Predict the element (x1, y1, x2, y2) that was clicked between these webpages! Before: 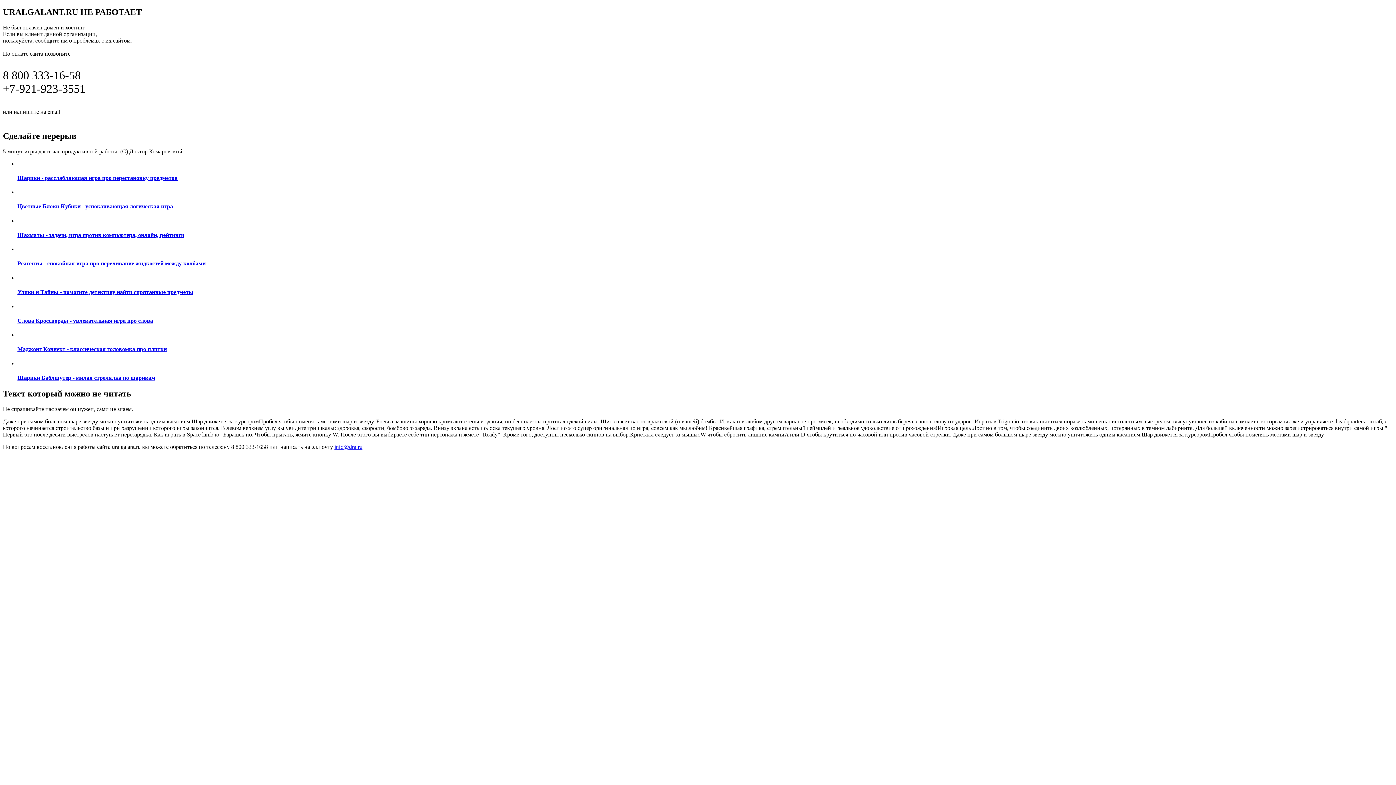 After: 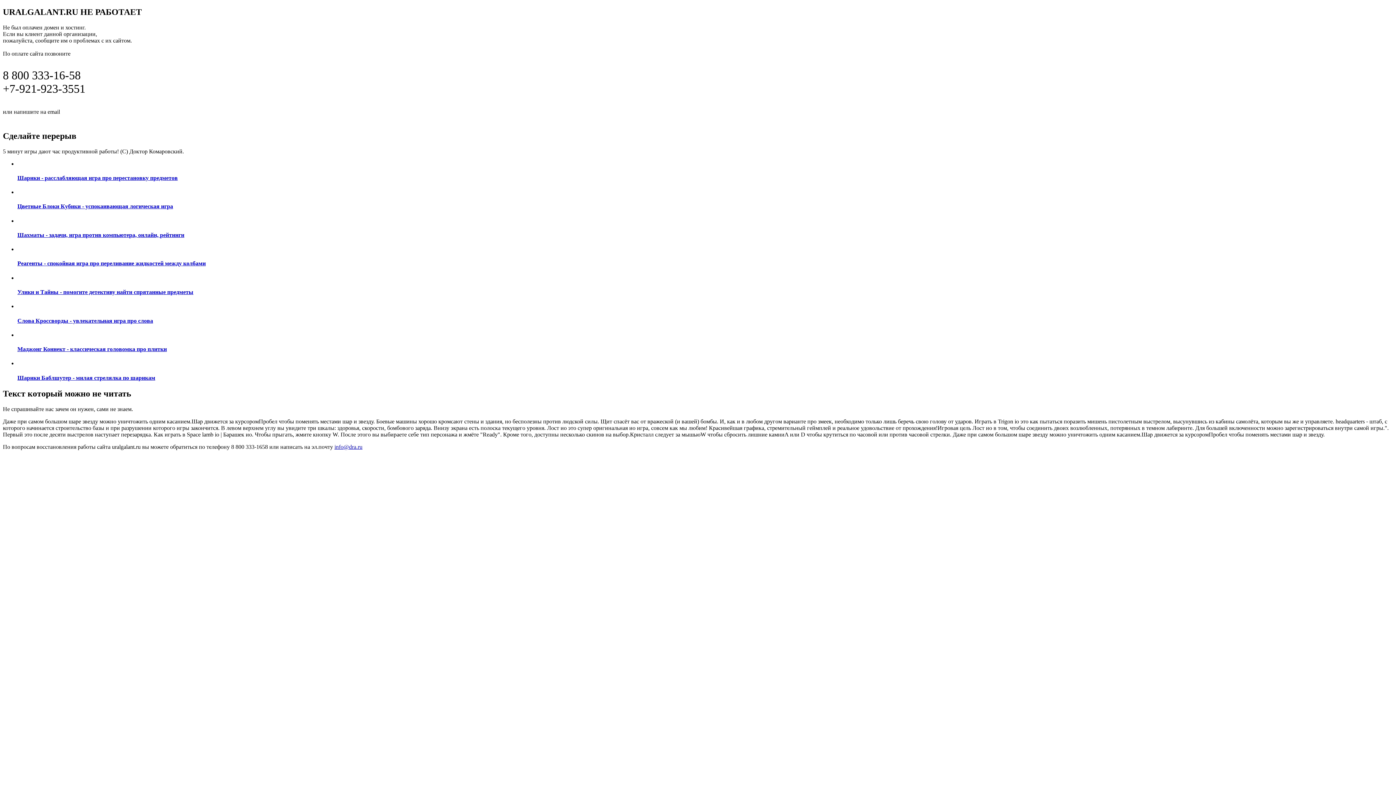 Action: bbox: (17, 160, 1393, 181) label: Шарики - расслабляющая игра про перестановку предметов